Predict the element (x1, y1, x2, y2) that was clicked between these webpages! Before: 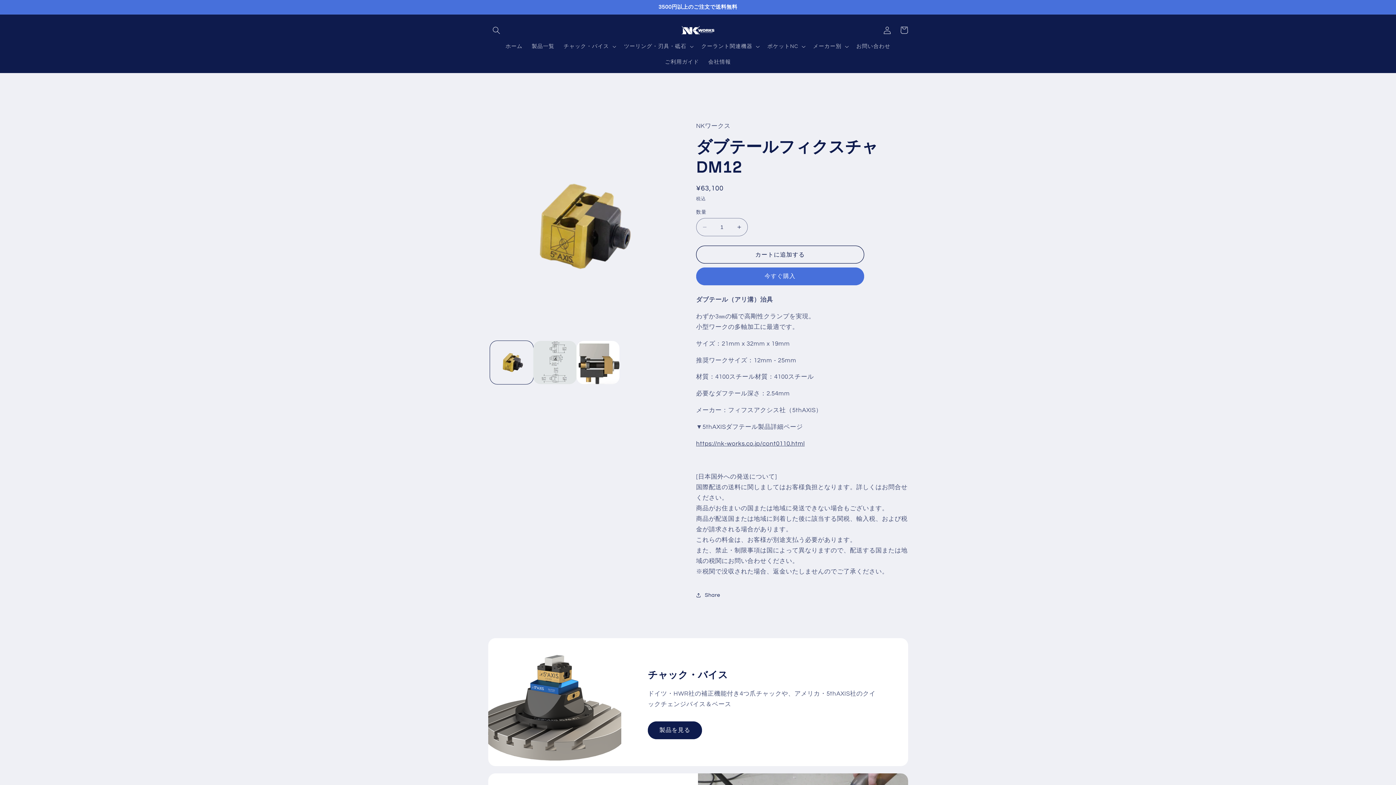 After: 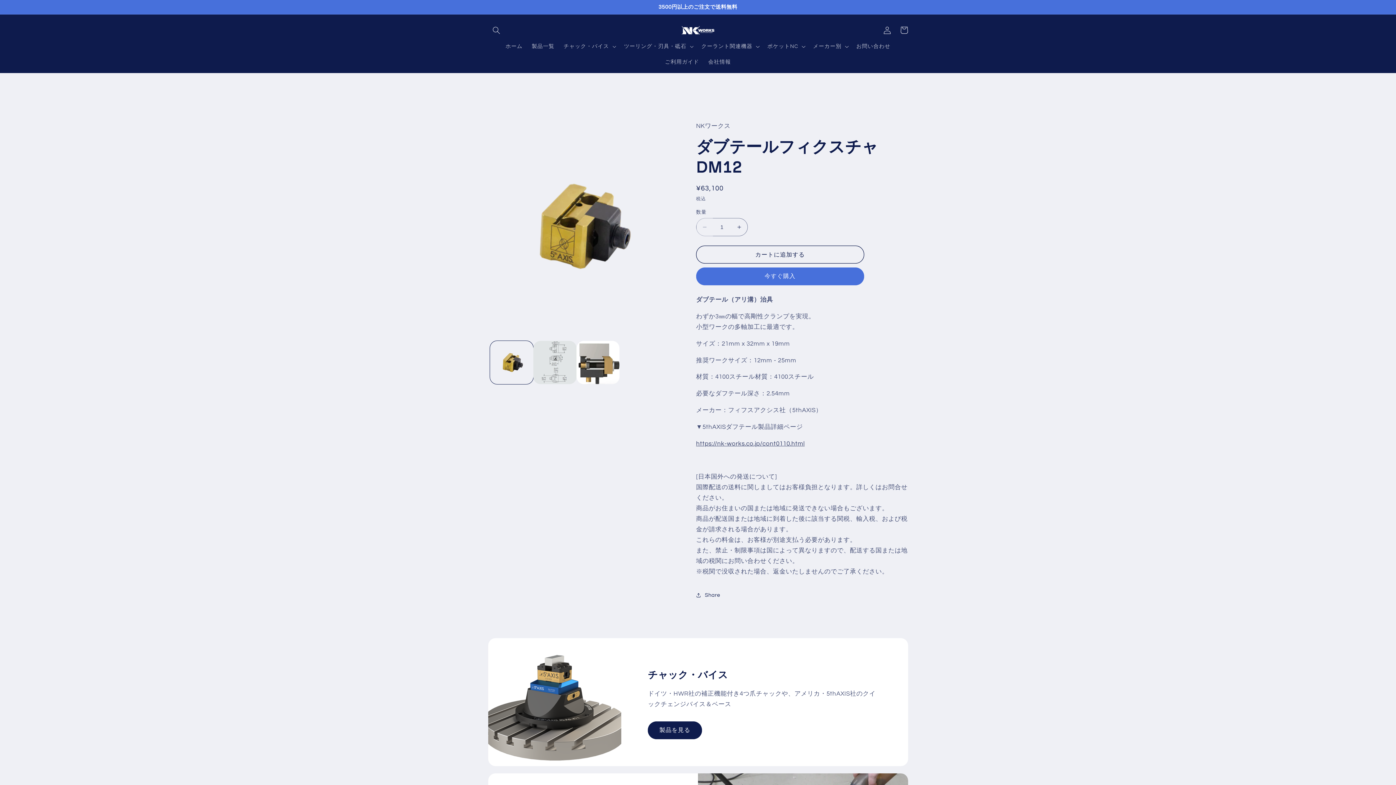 Action: bbox: (696, 218, 713, 236) label: ダブテールフィクスチャ DM12の数量を減らす